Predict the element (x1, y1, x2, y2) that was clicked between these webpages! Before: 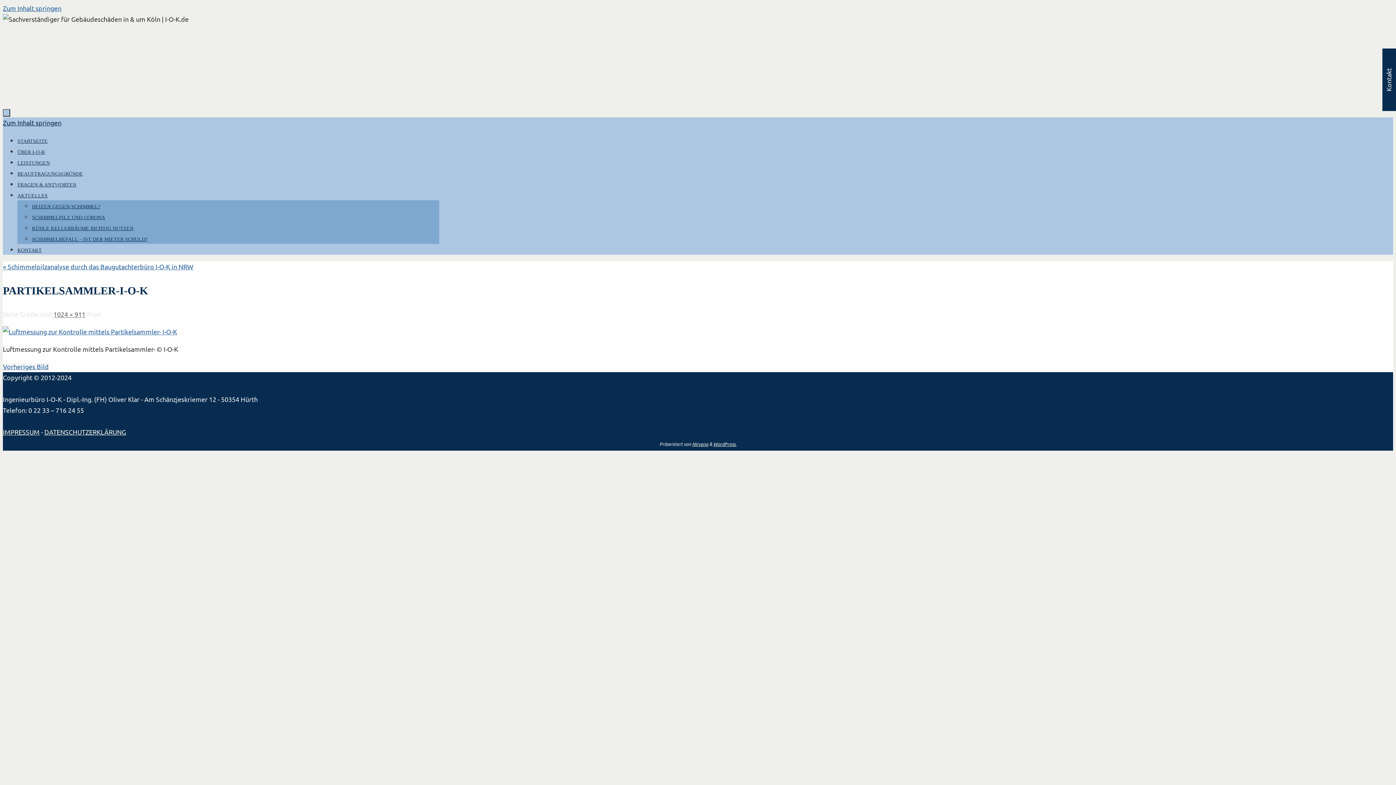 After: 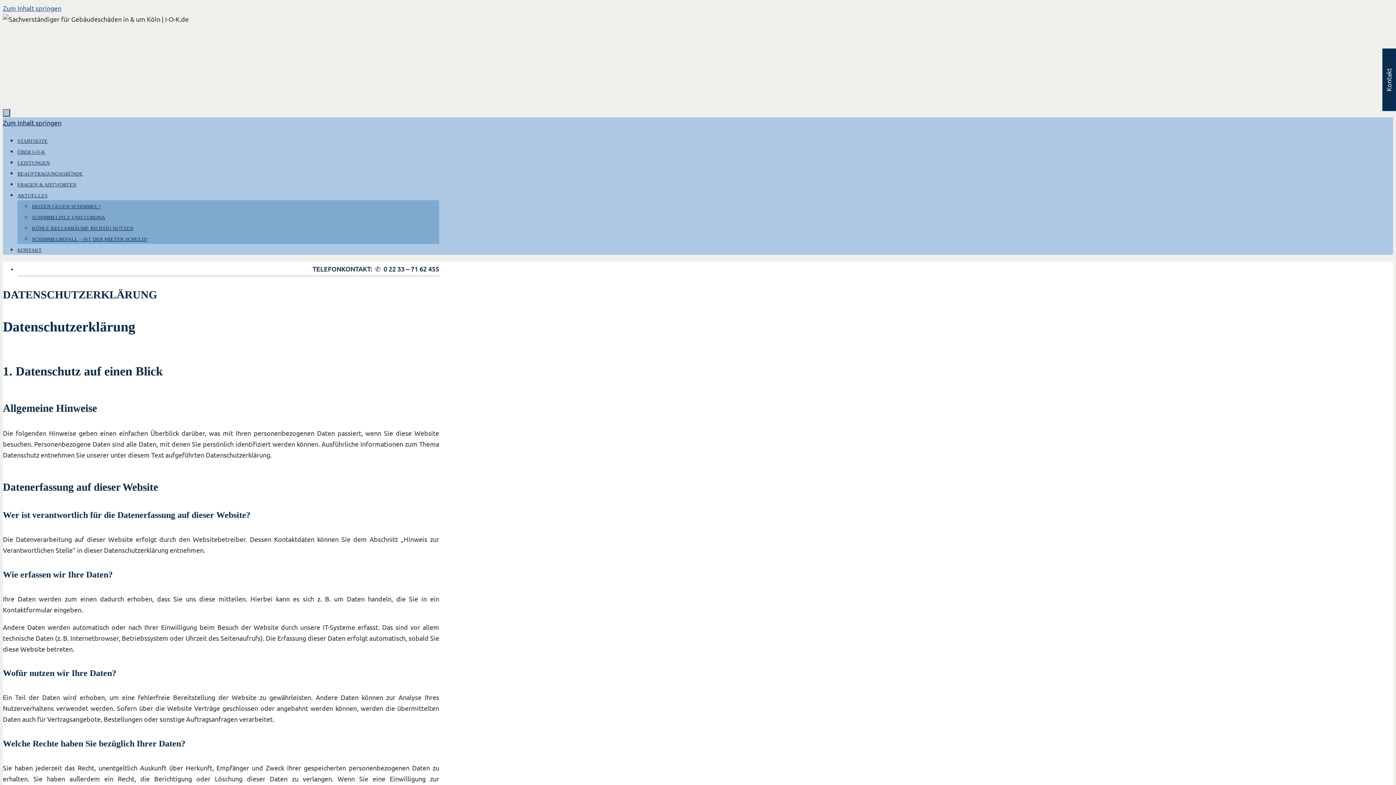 Action: bbox: (44, 428, 126, 435) label: DATENSCHUTZERKLÄRUNG